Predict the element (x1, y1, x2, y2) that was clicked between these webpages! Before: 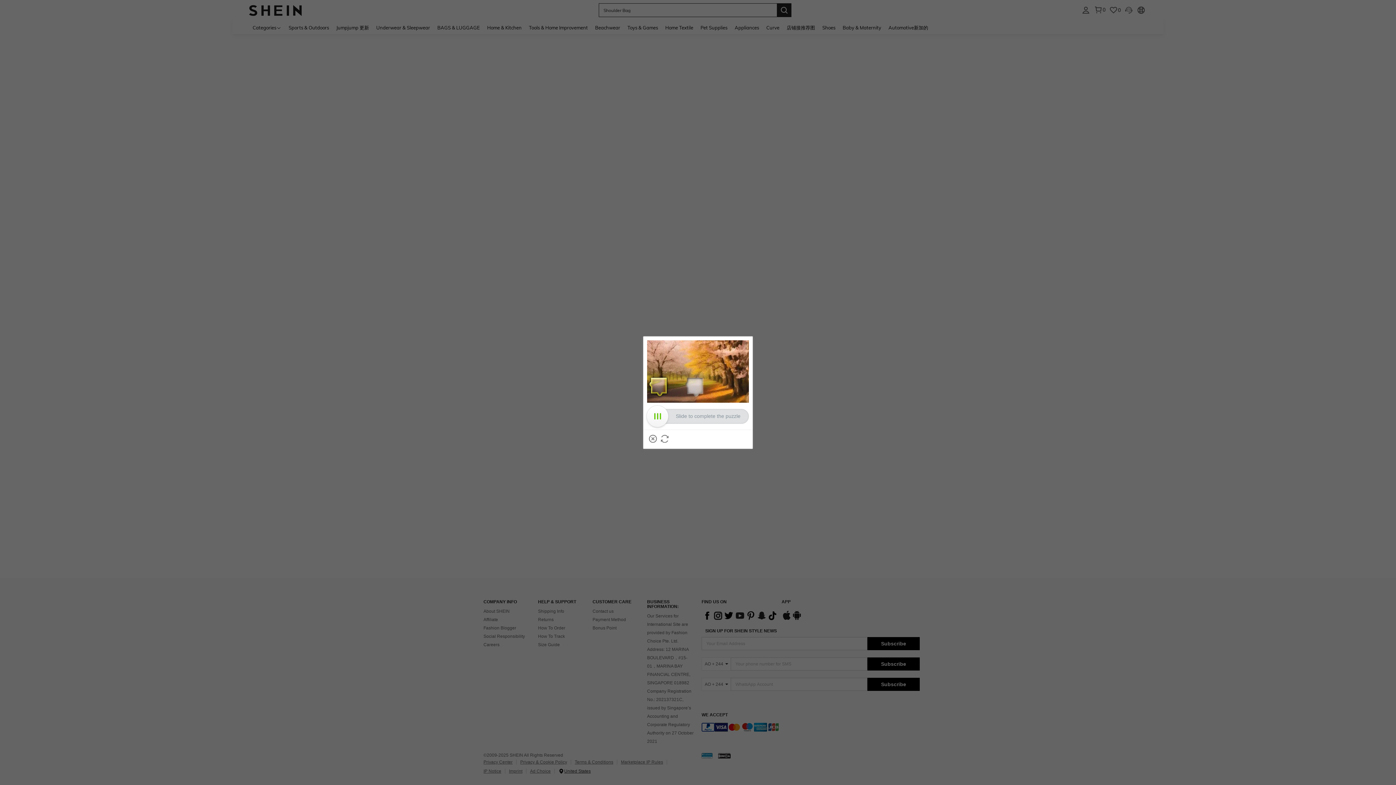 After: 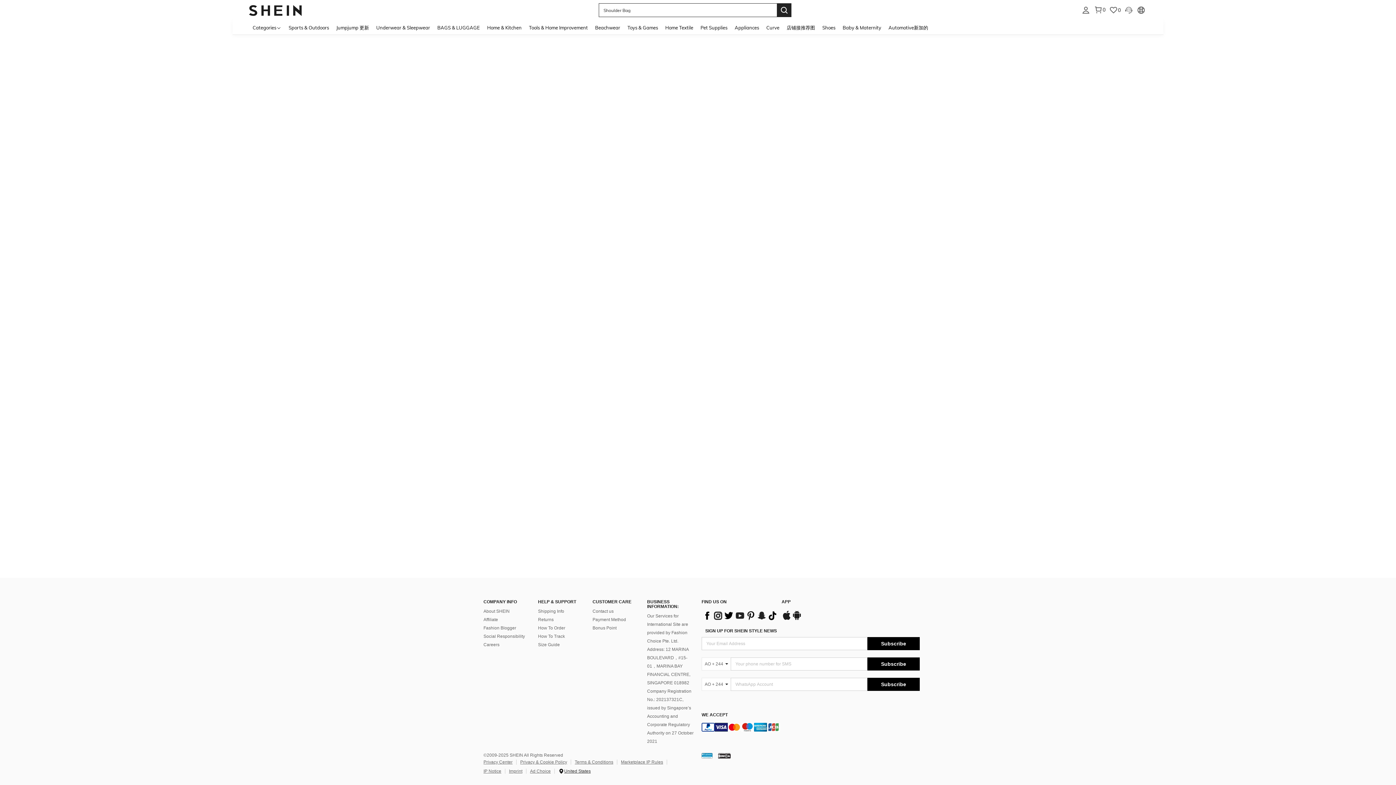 Action: bbox: (649, 435, 657, 442) label: Close